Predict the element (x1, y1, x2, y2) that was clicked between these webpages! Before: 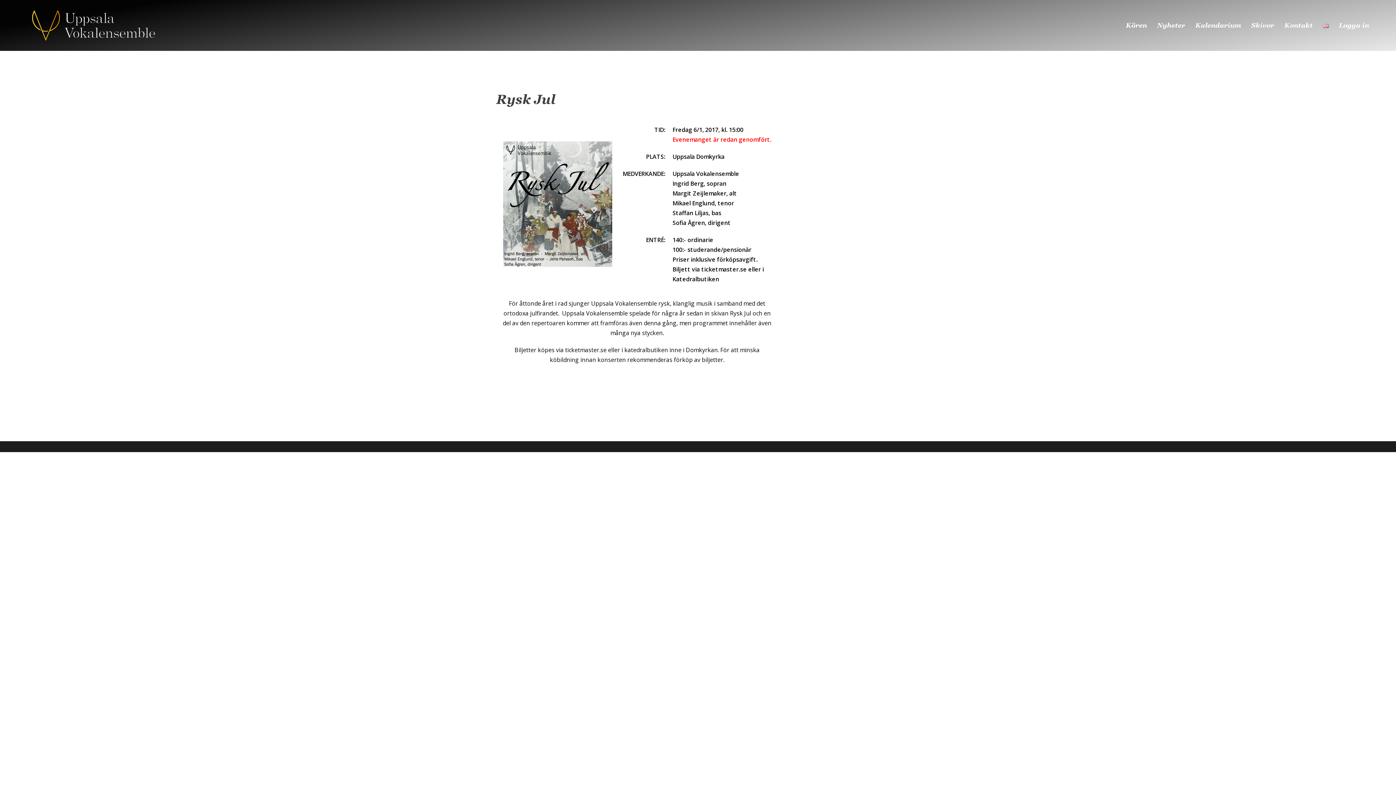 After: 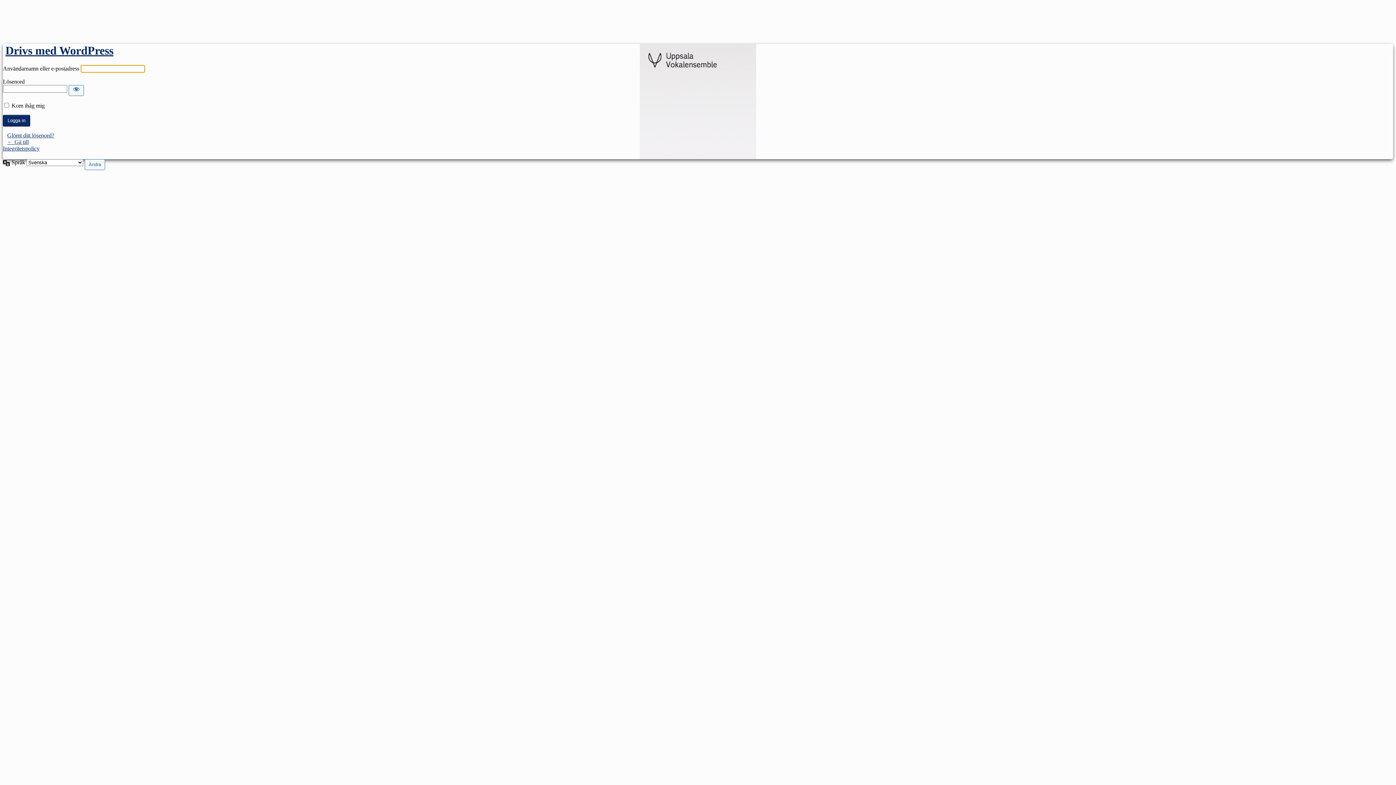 Action: bbox: (1339, 20, 1369, 30) label: Logga in